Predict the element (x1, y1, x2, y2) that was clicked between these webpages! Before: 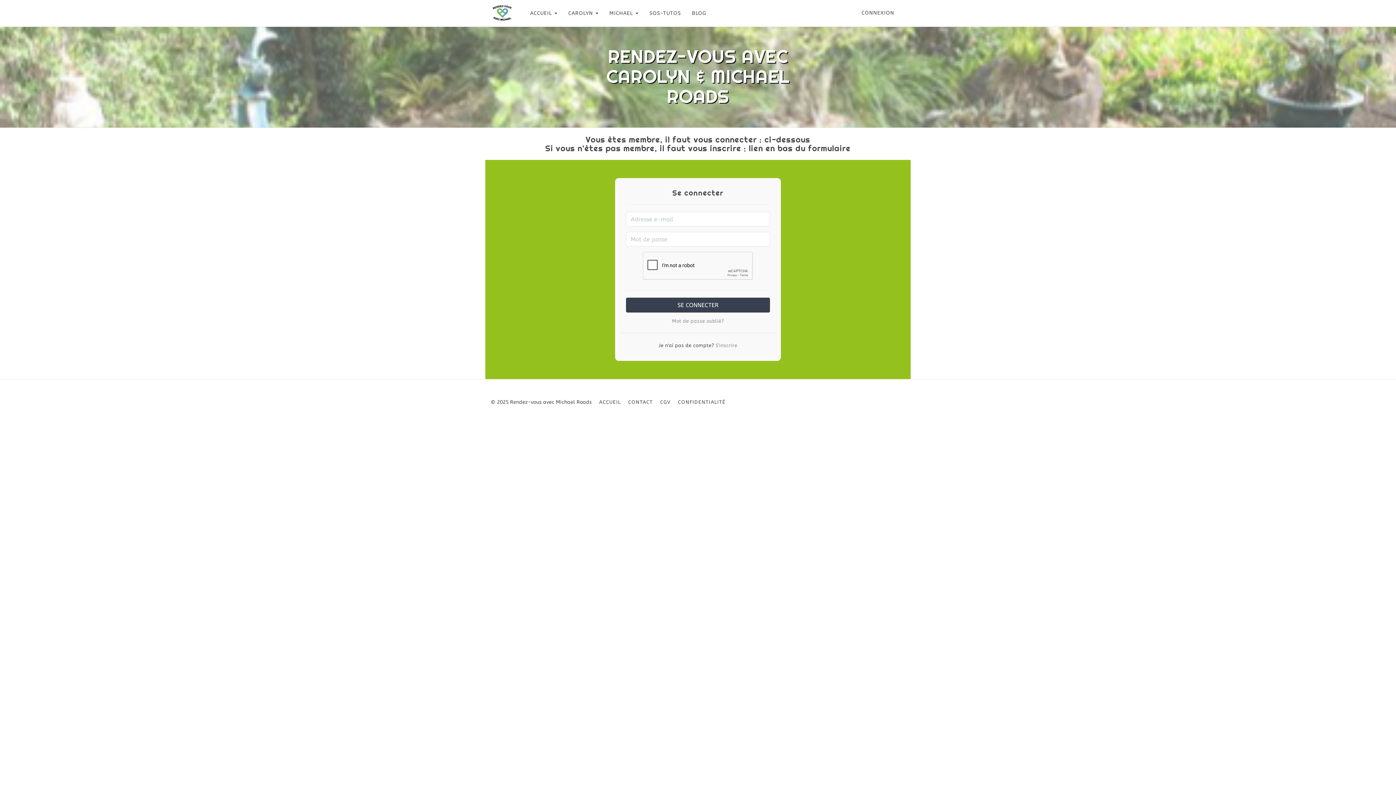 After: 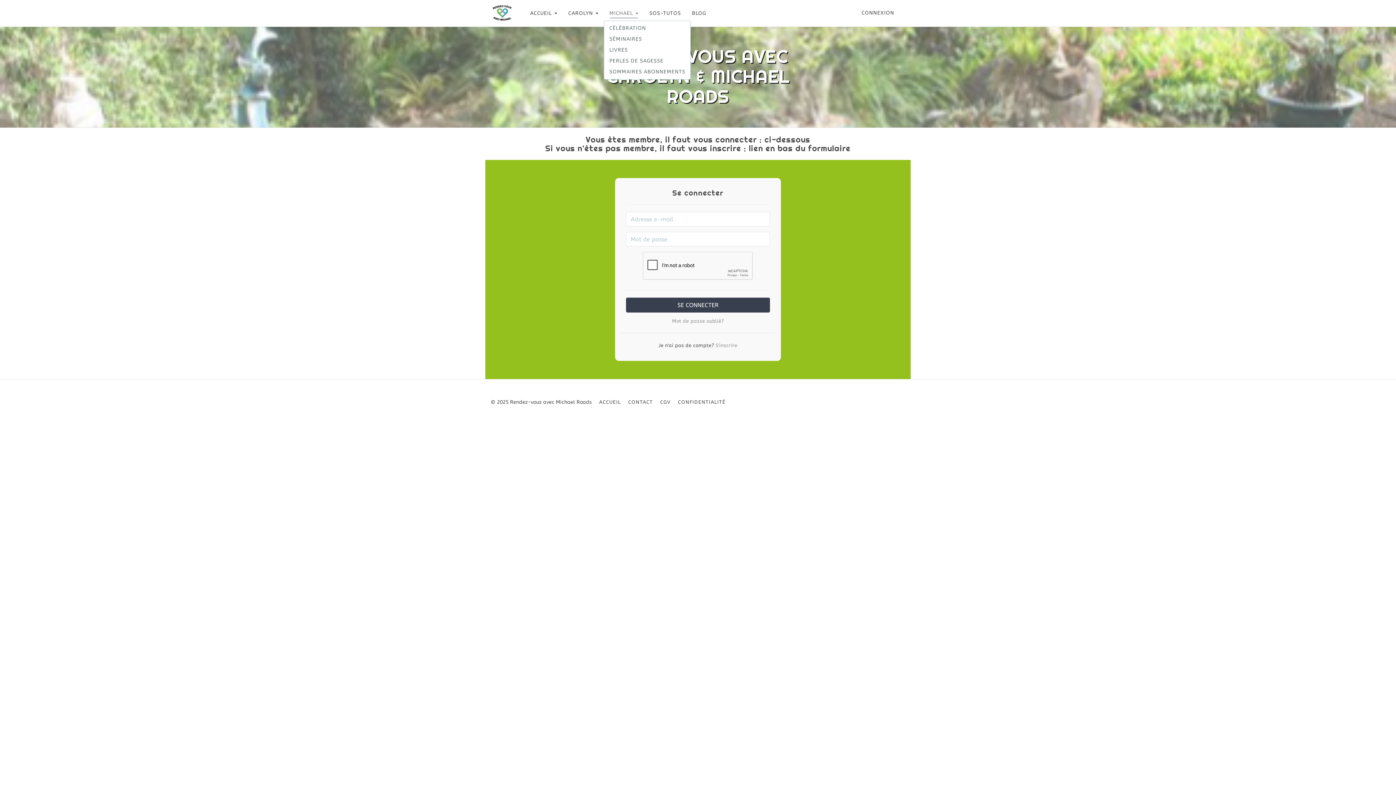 Action: label: MICHAEL  bbox: (604, 1, 644, 25)